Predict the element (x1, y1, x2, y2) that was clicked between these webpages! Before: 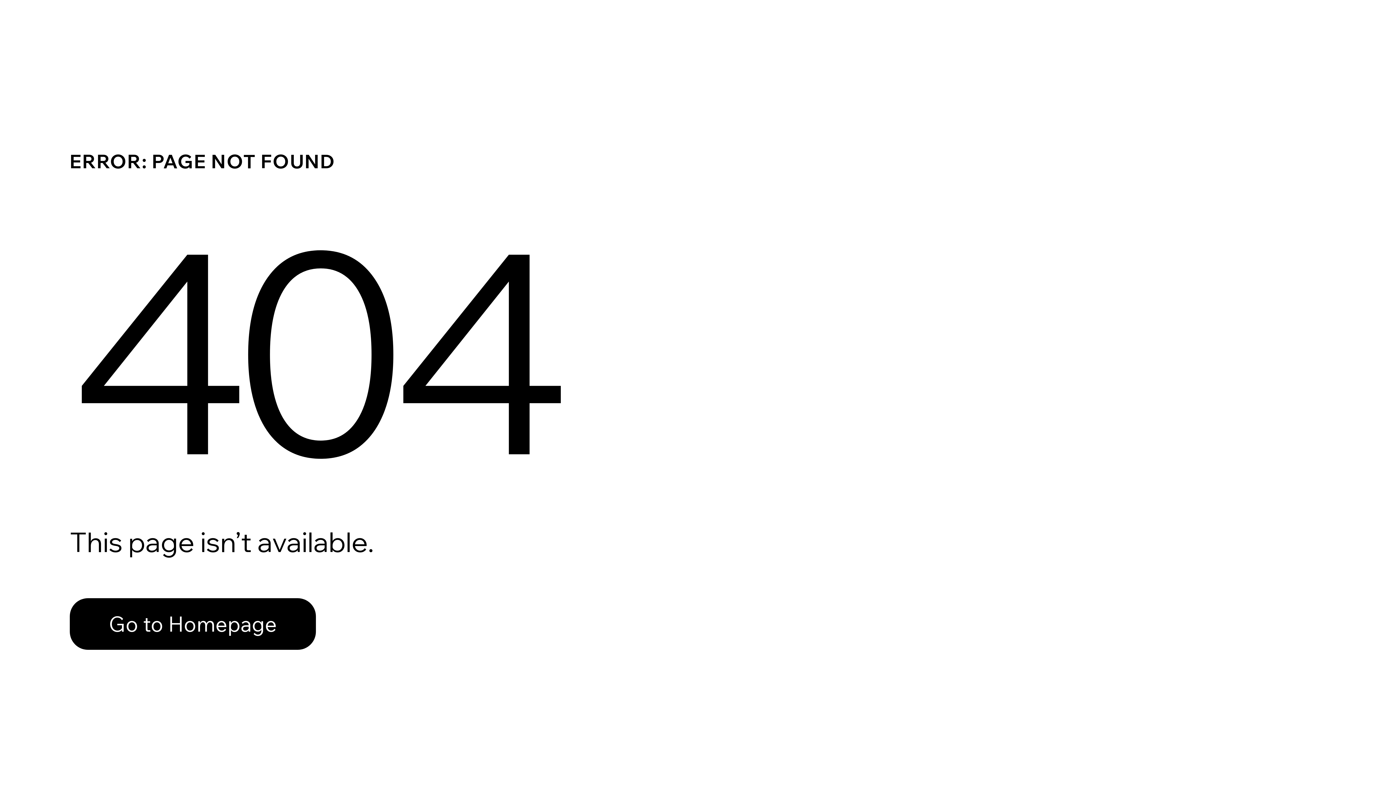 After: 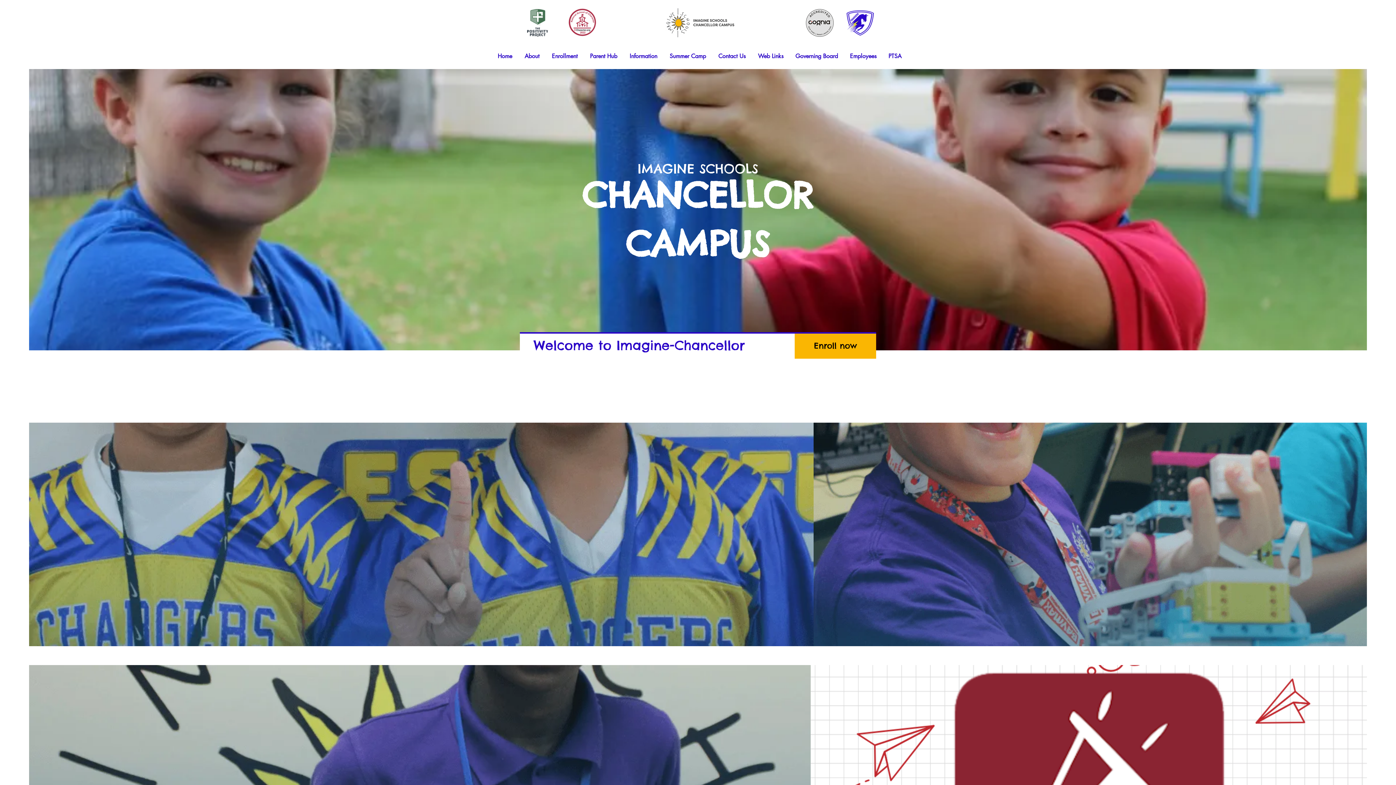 Action: label: Go to Homepage bbox: (69, 582, 768, 659)